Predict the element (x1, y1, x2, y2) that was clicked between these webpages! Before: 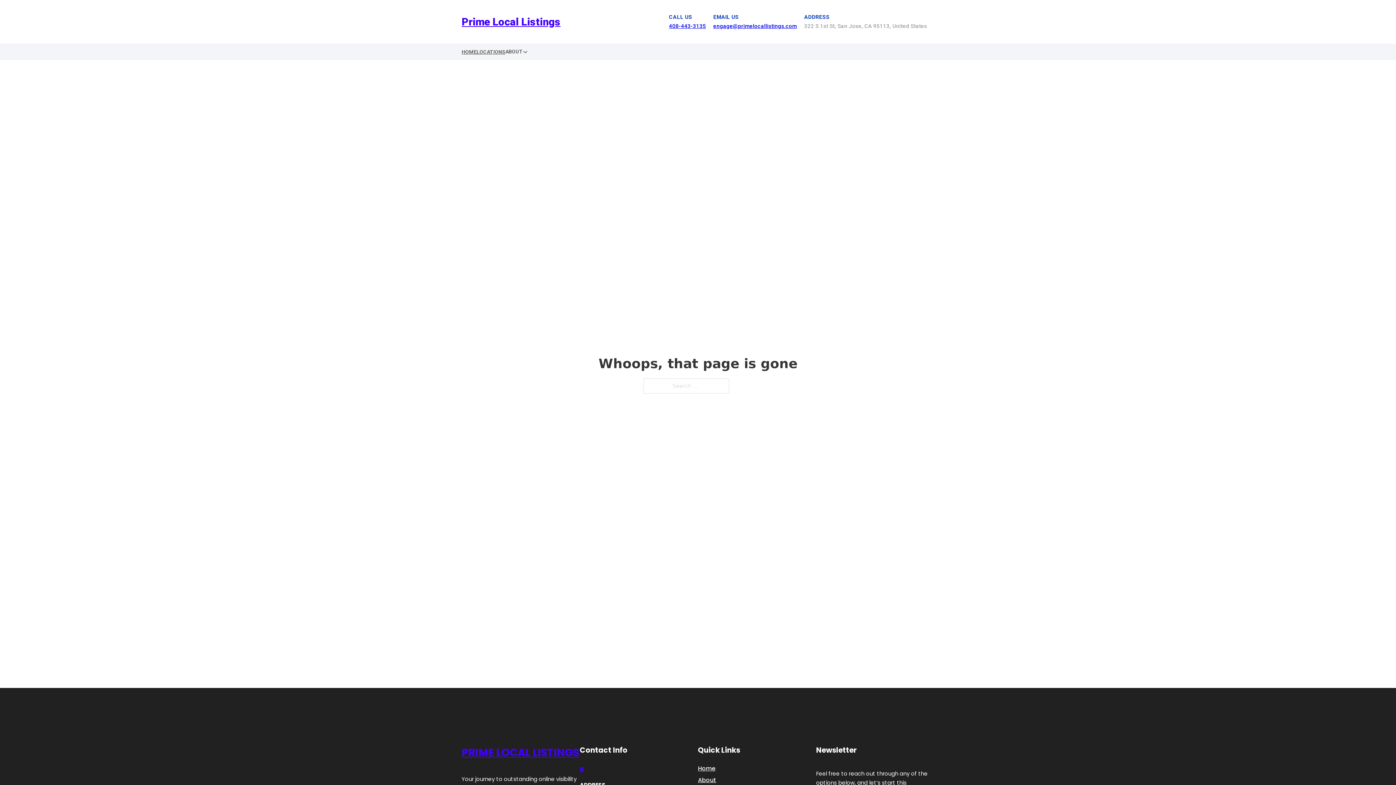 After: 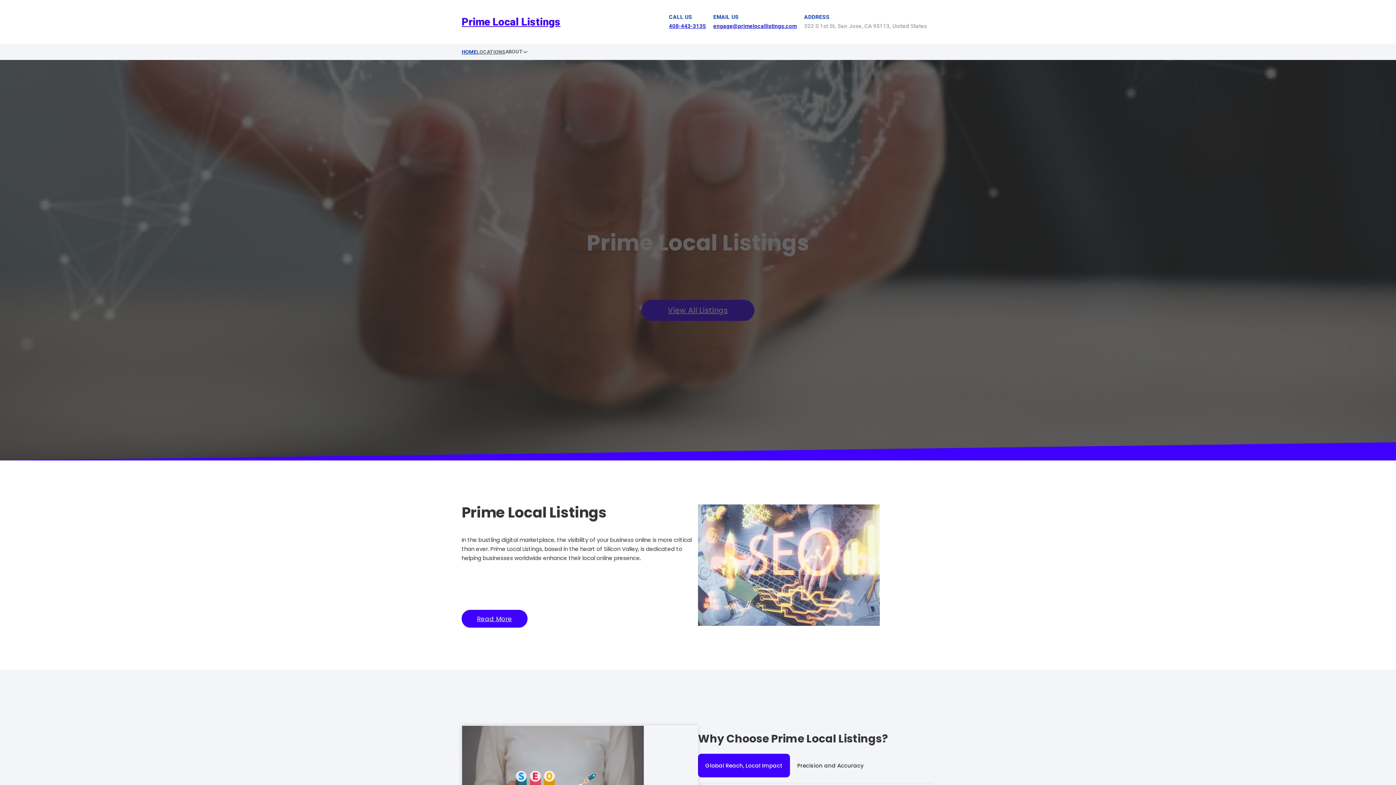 Action: bbox: (698, 763, 715, 773) label: Home